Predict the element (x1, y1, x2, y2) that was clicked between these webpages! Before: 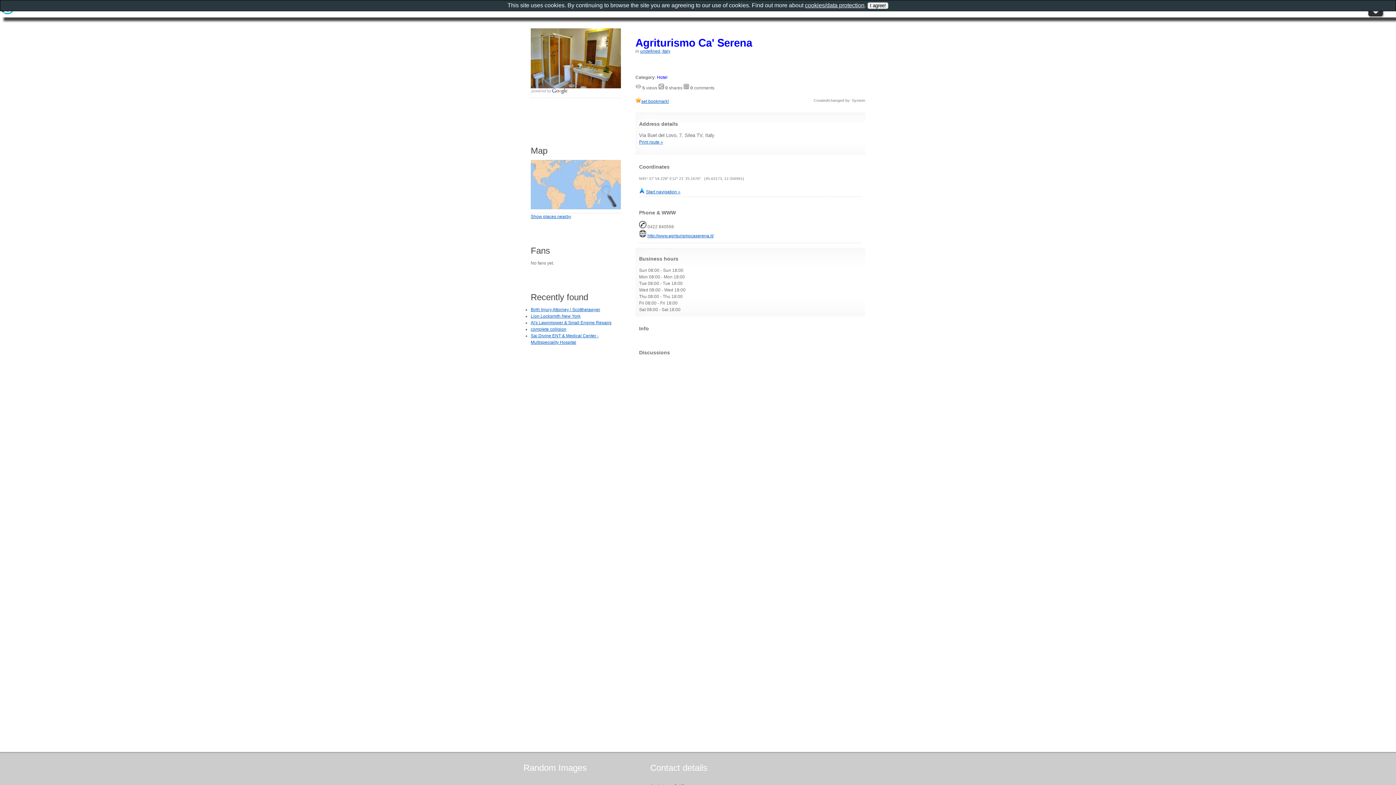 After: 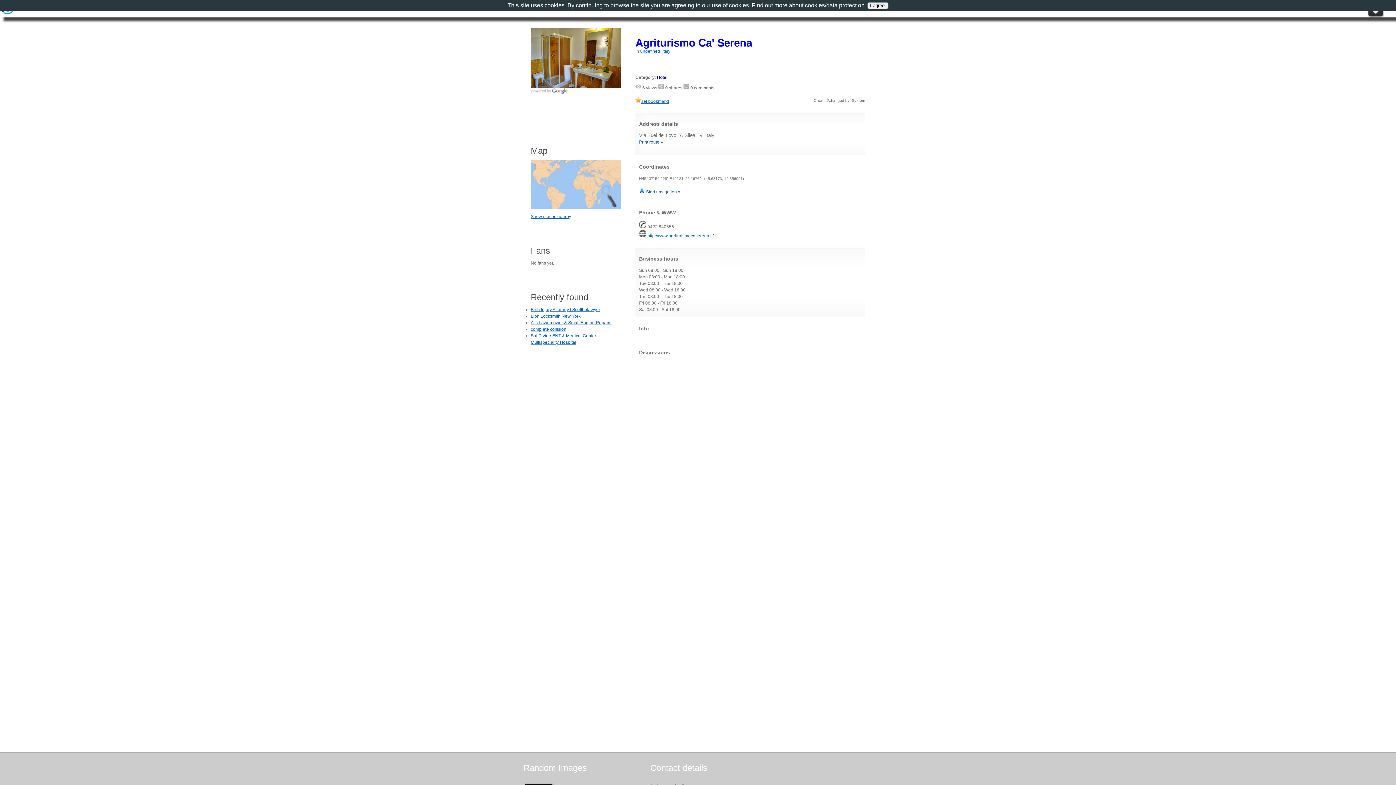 Action: label: Agriturismo Ca' Serena bbox: (635, 36, 752, 48)